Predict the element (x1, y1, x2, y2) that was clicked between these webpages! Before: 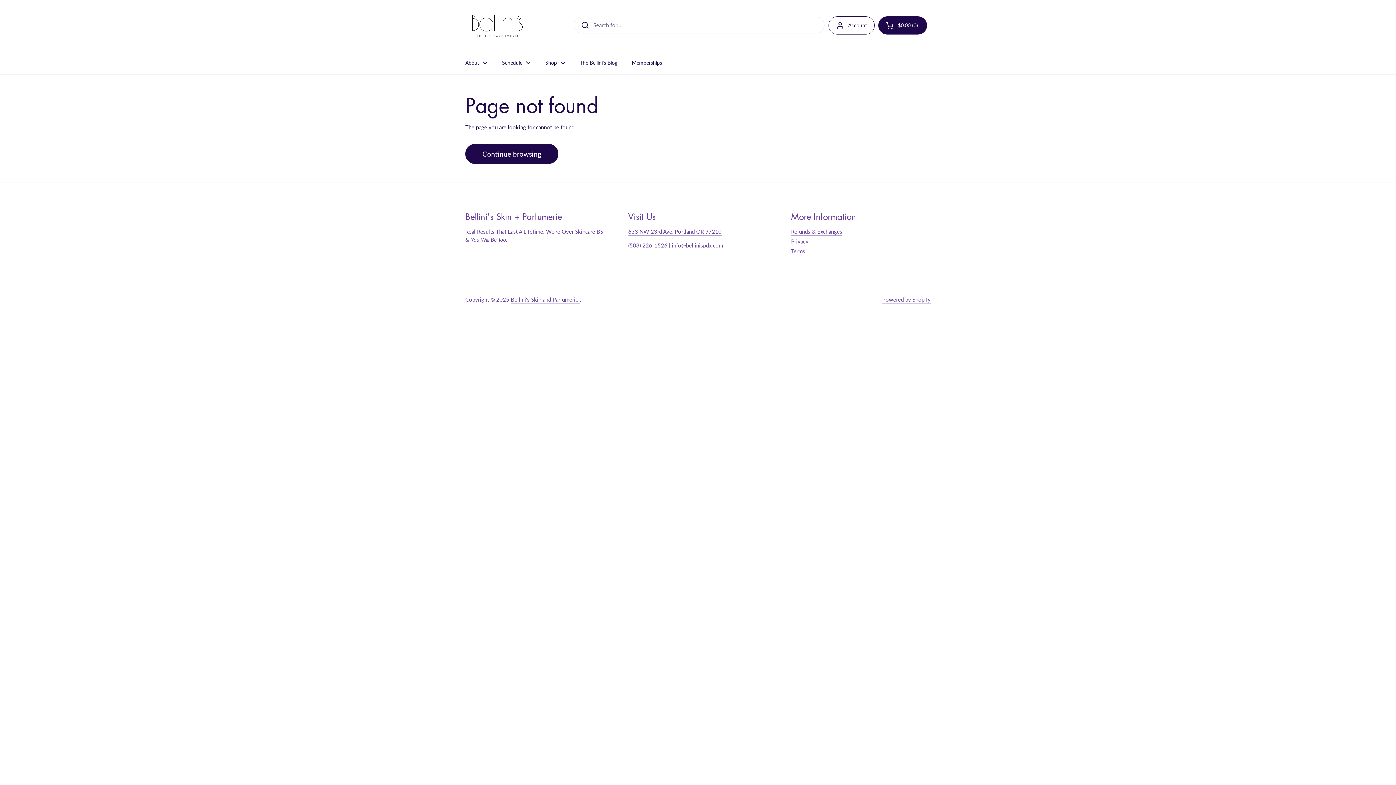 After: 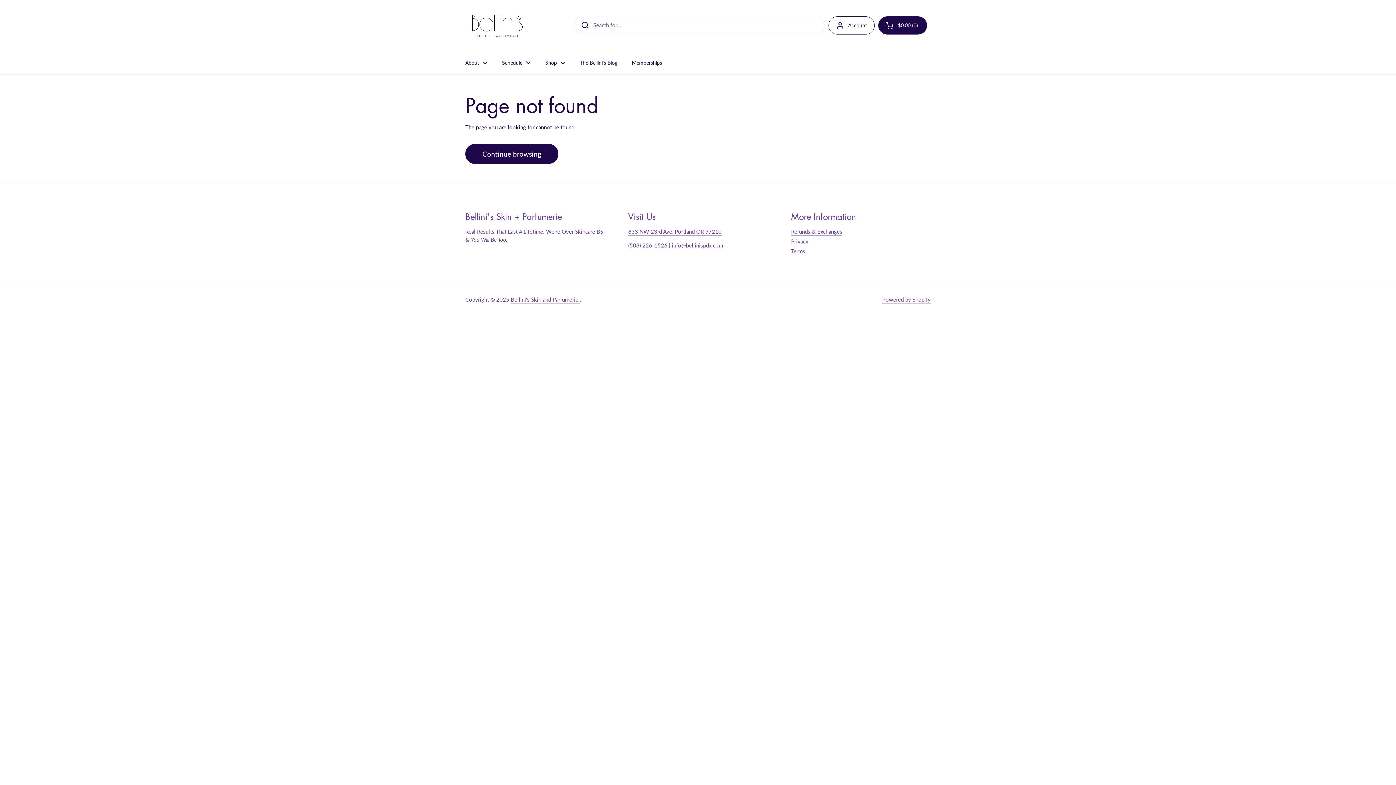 Action: label: 633 NW 23rd Ave, Portland OR 97210 bbox: (628, 228, 721, 235)